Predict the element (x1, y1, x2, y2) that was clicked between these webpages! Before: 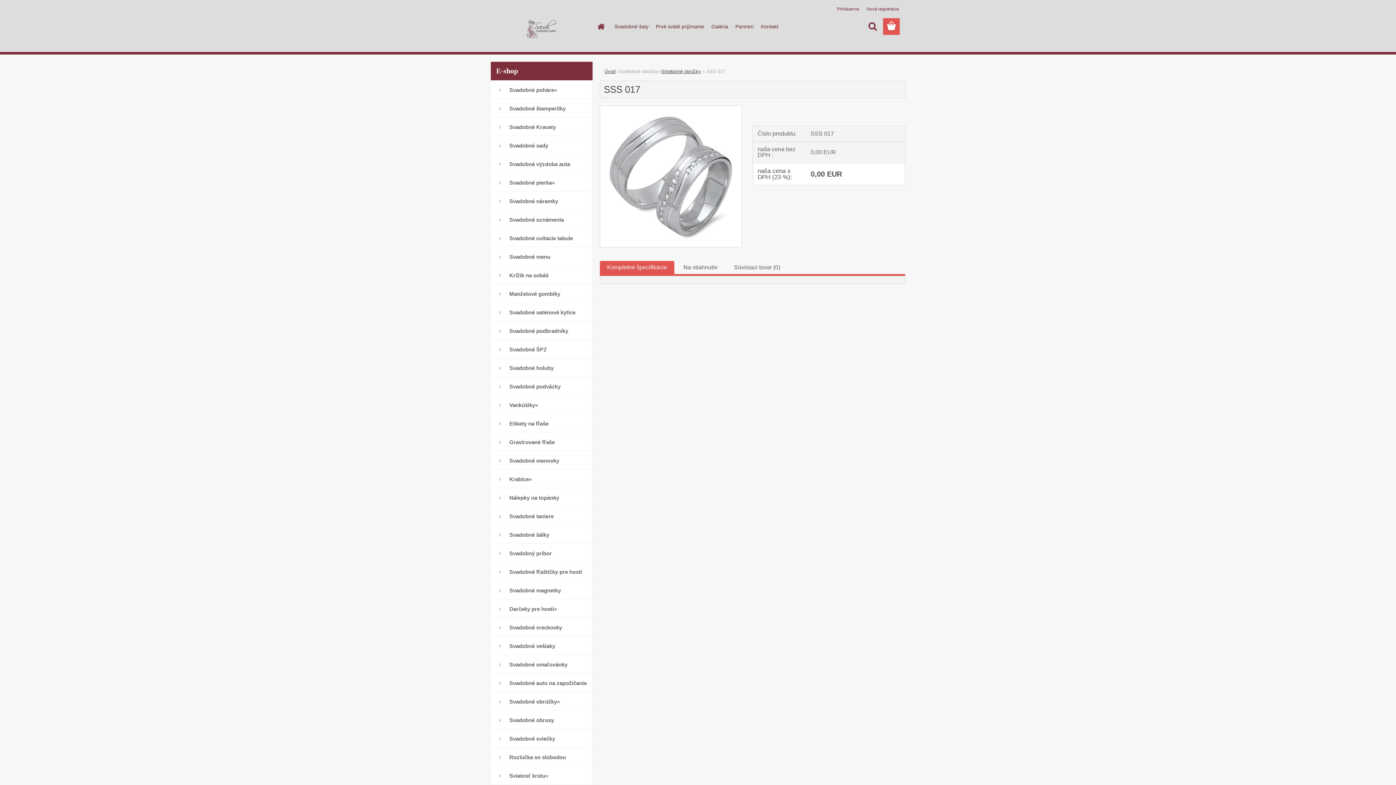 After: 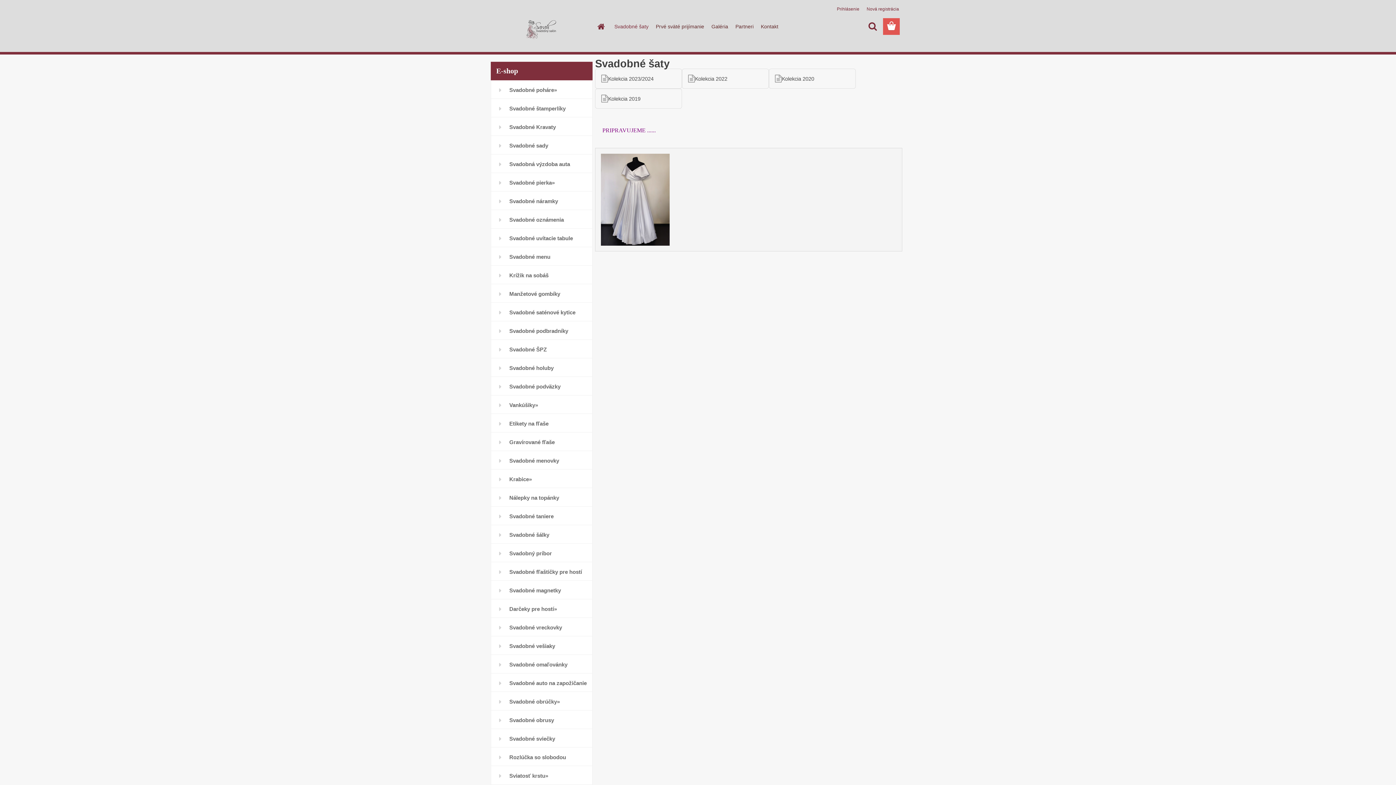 Action: label: Svadobné šaty bbox: (610, 18, 652, 34)